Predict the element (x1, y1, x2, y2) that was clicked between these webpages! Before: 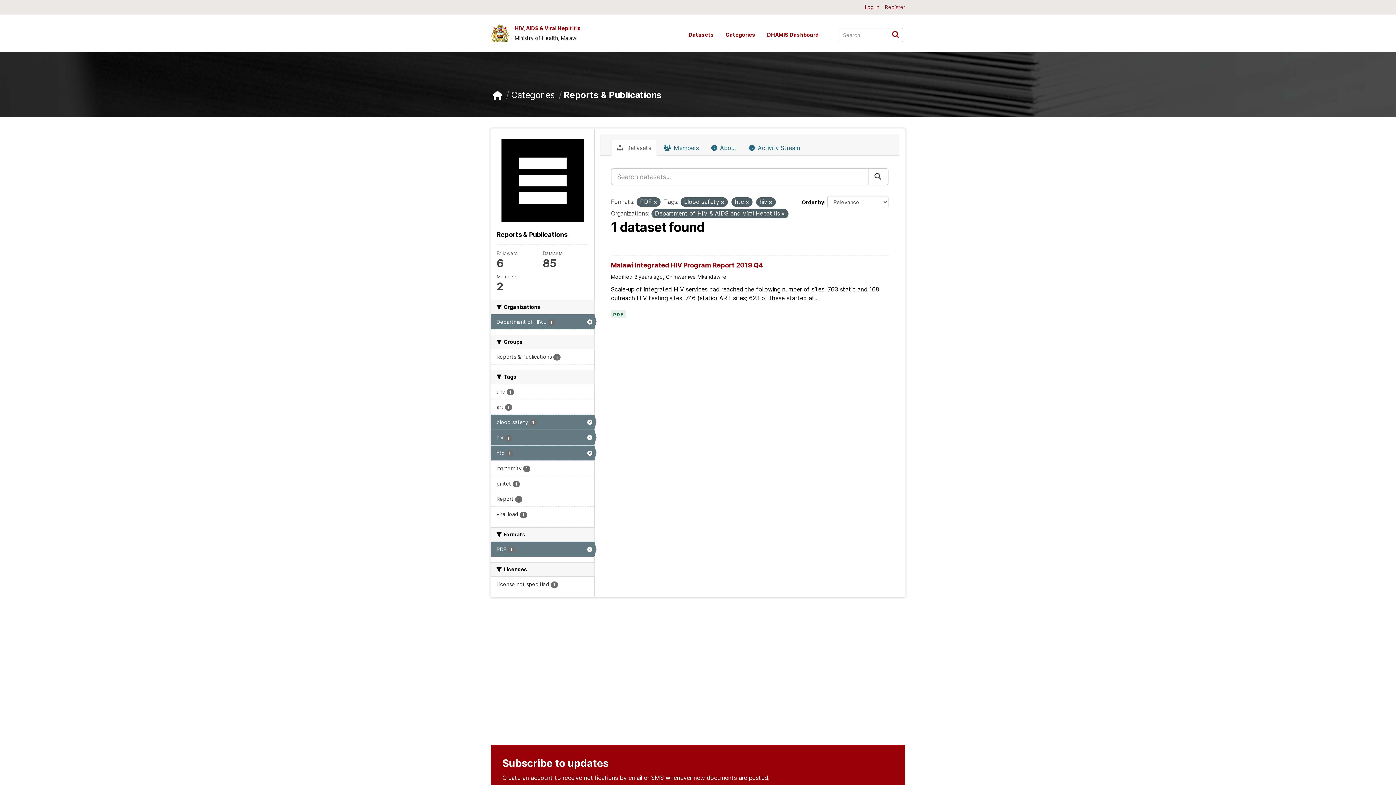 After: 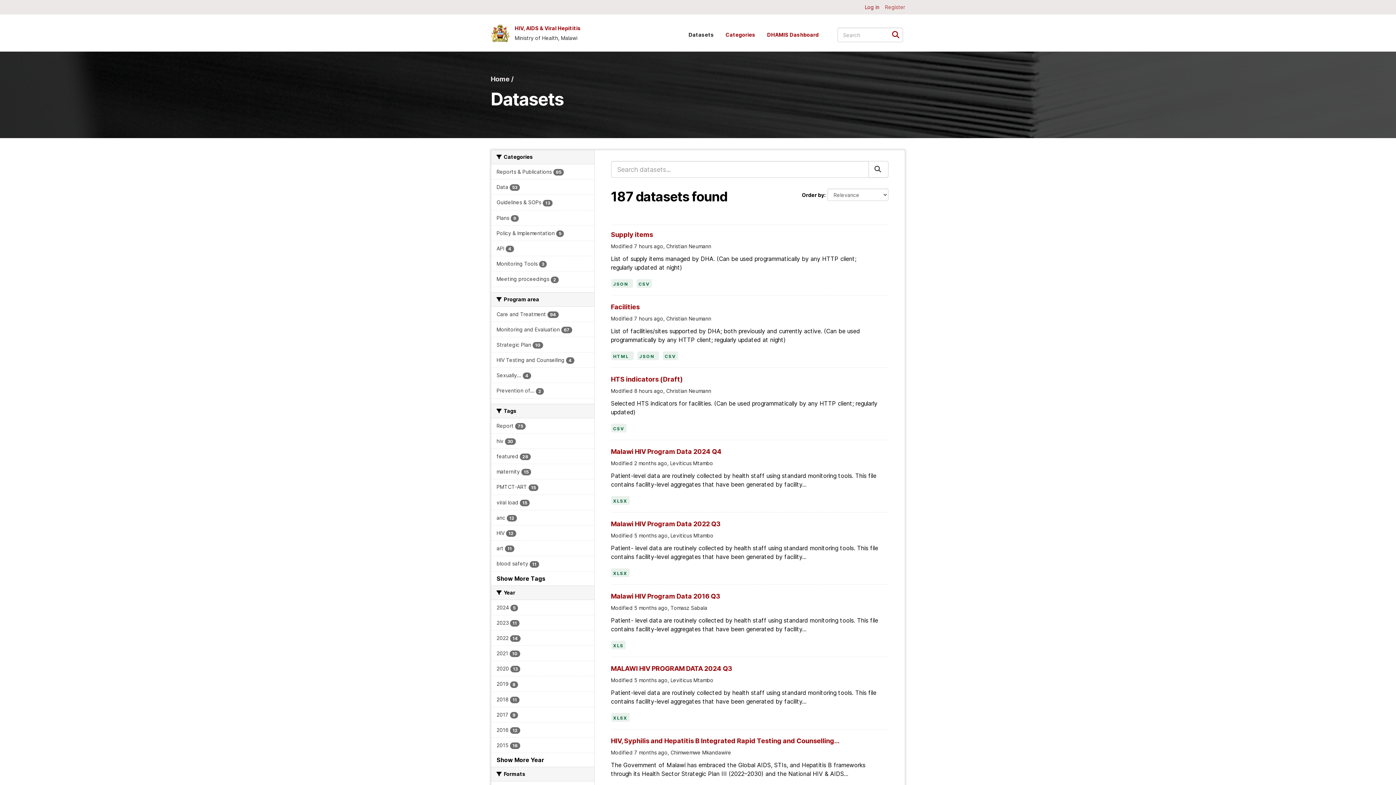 Action: label: Submit bbox: (895, 31, 901, 37)